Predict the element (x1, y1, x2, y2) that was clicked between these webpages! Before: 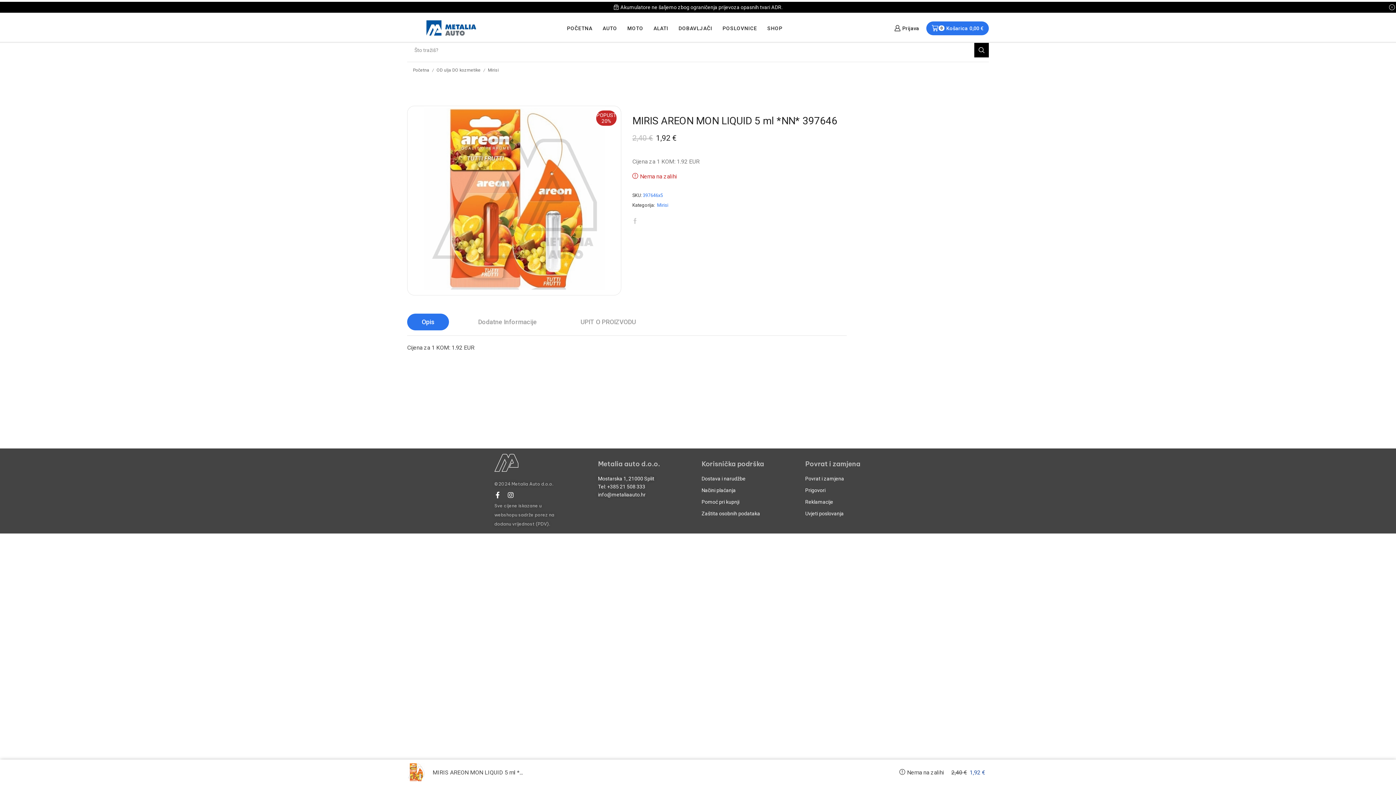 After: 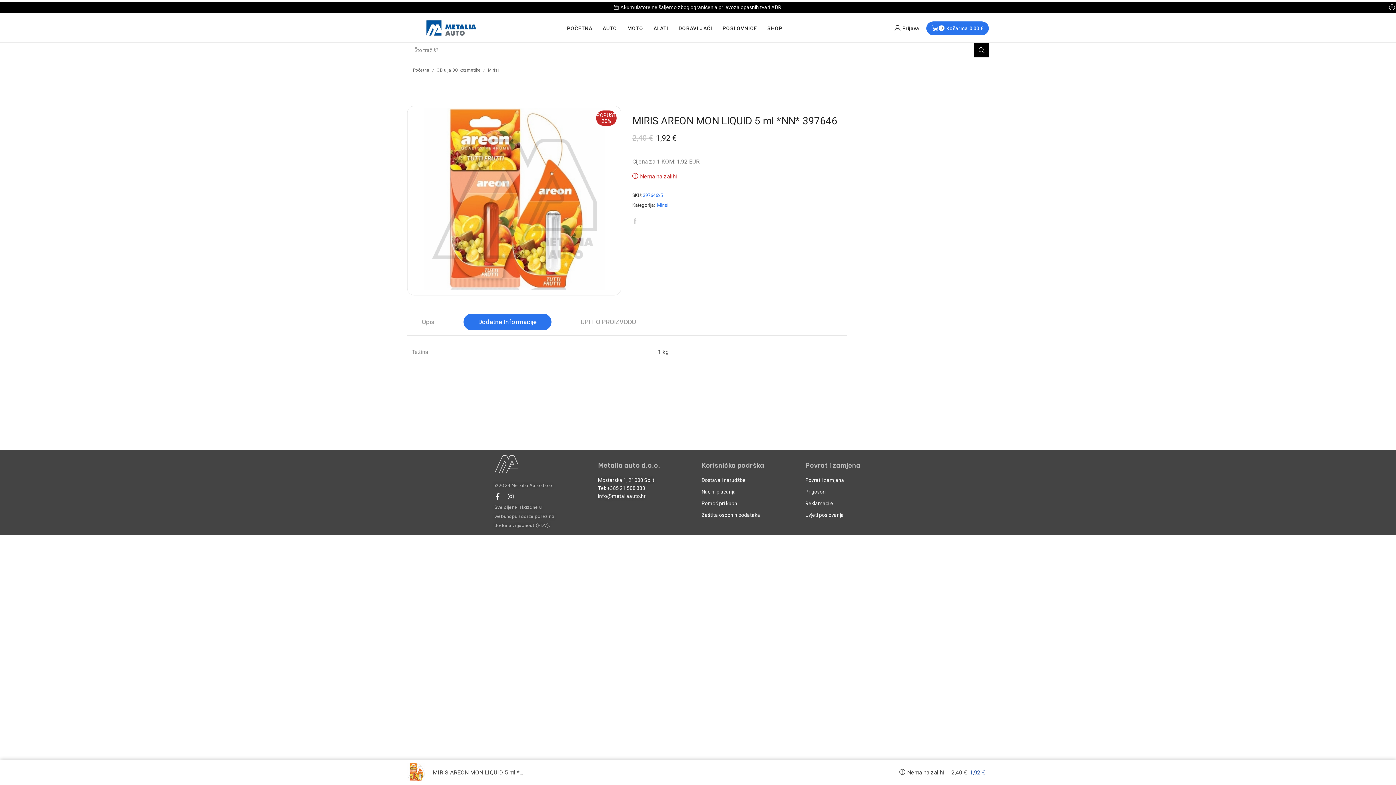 Action: bbox: (472, 313, 542, 330) label: Dodatne Informacije